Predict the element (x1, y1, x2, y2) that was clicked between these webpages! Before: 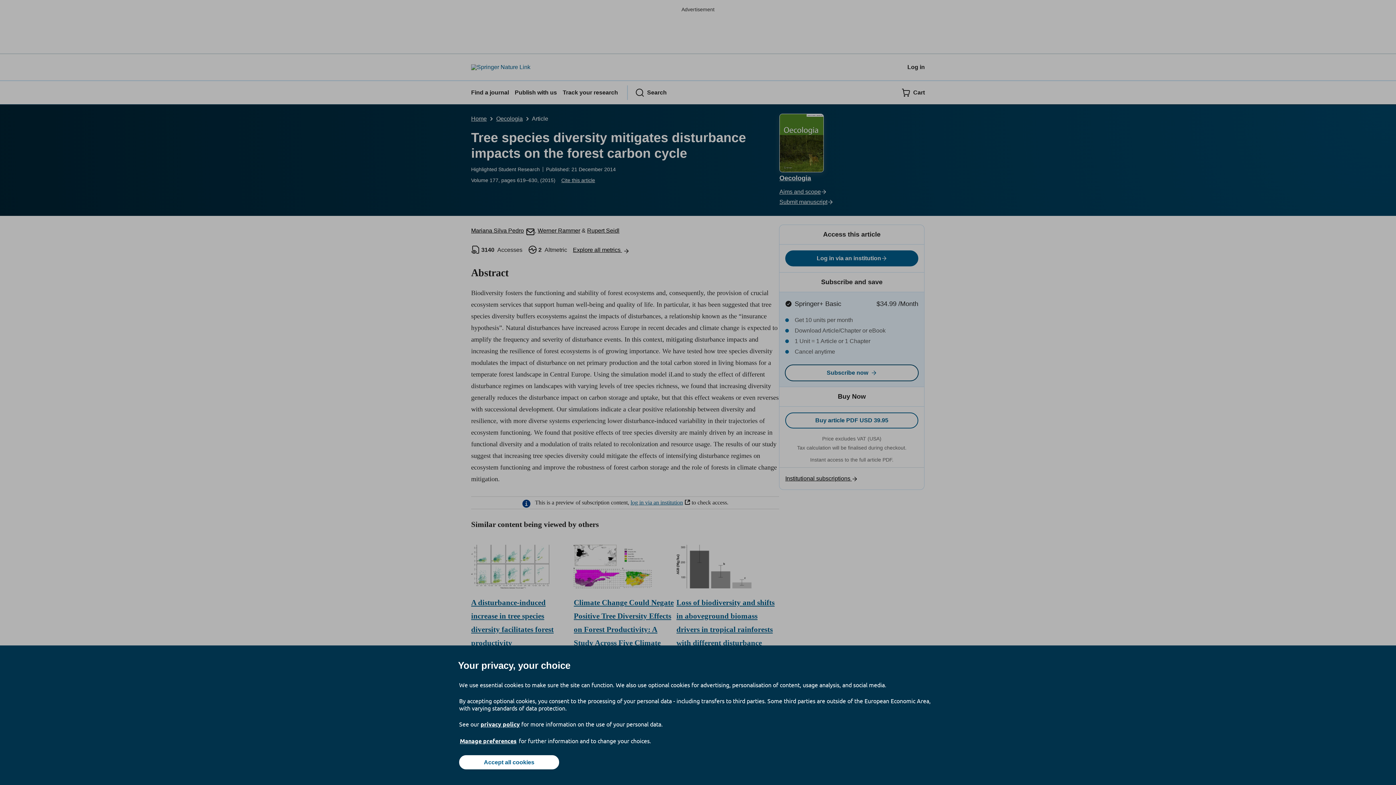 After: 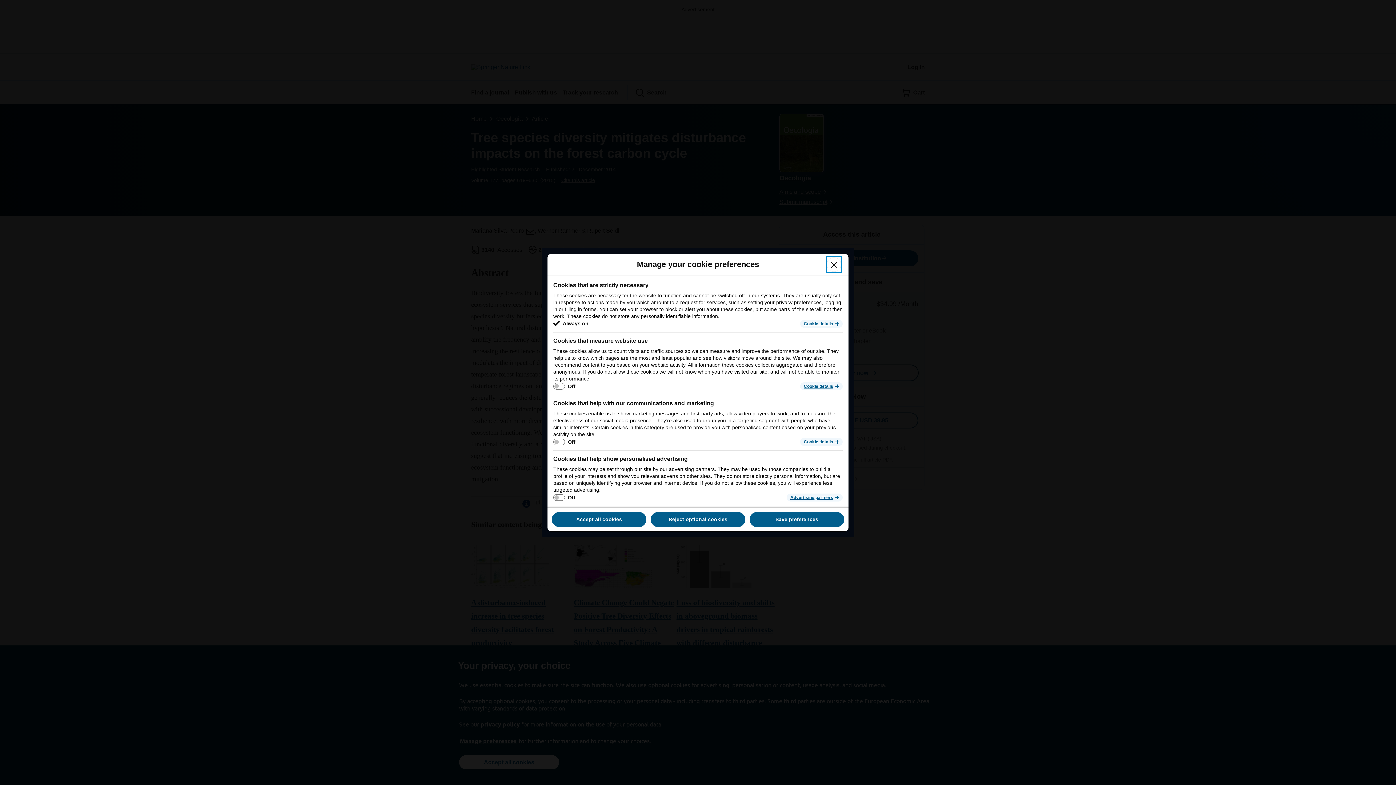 Action: bbox: (459, 737, 517, 745) label: Manage preferences